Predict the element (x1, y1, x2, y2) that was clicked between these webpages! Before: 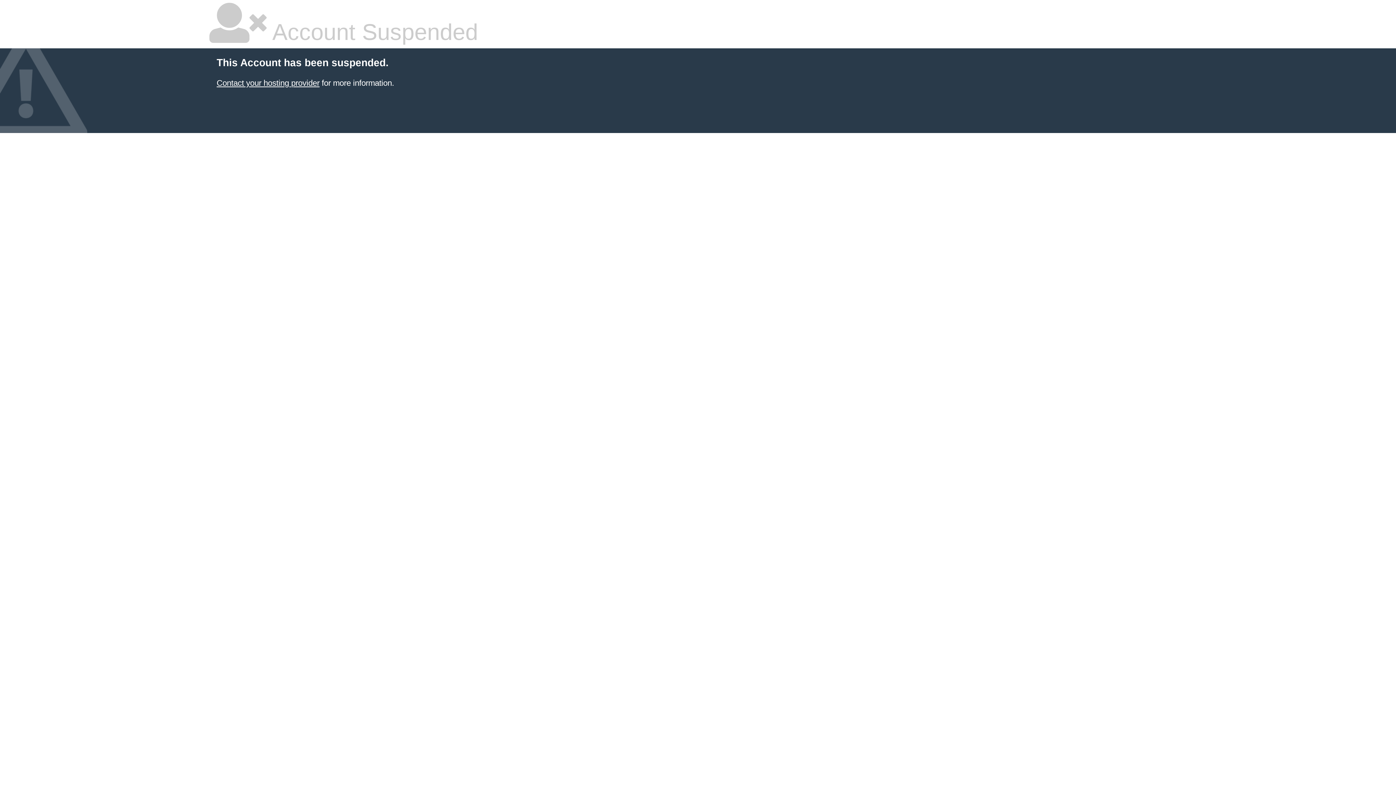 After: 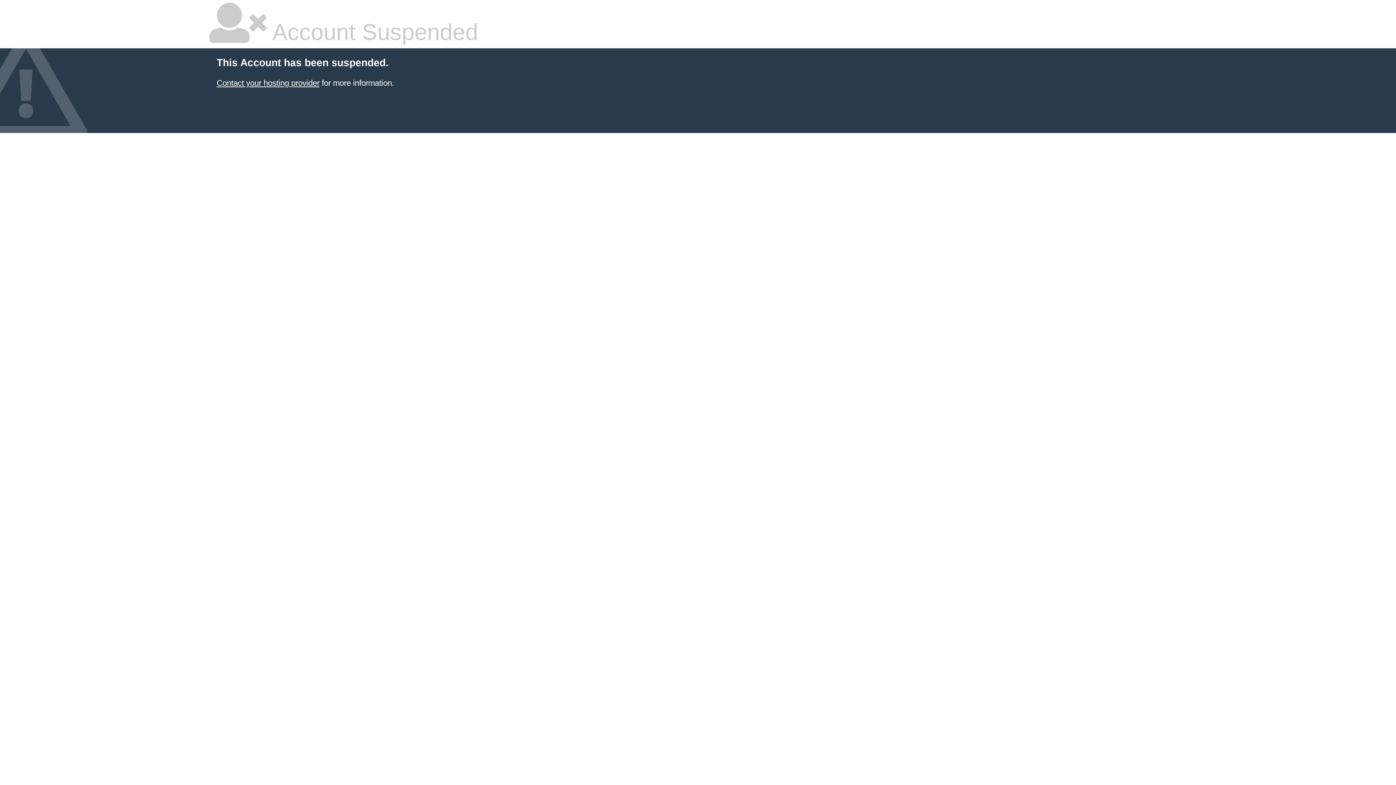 Action: bbox: (216, 78, 319, 87) label: Contact your hosting provider